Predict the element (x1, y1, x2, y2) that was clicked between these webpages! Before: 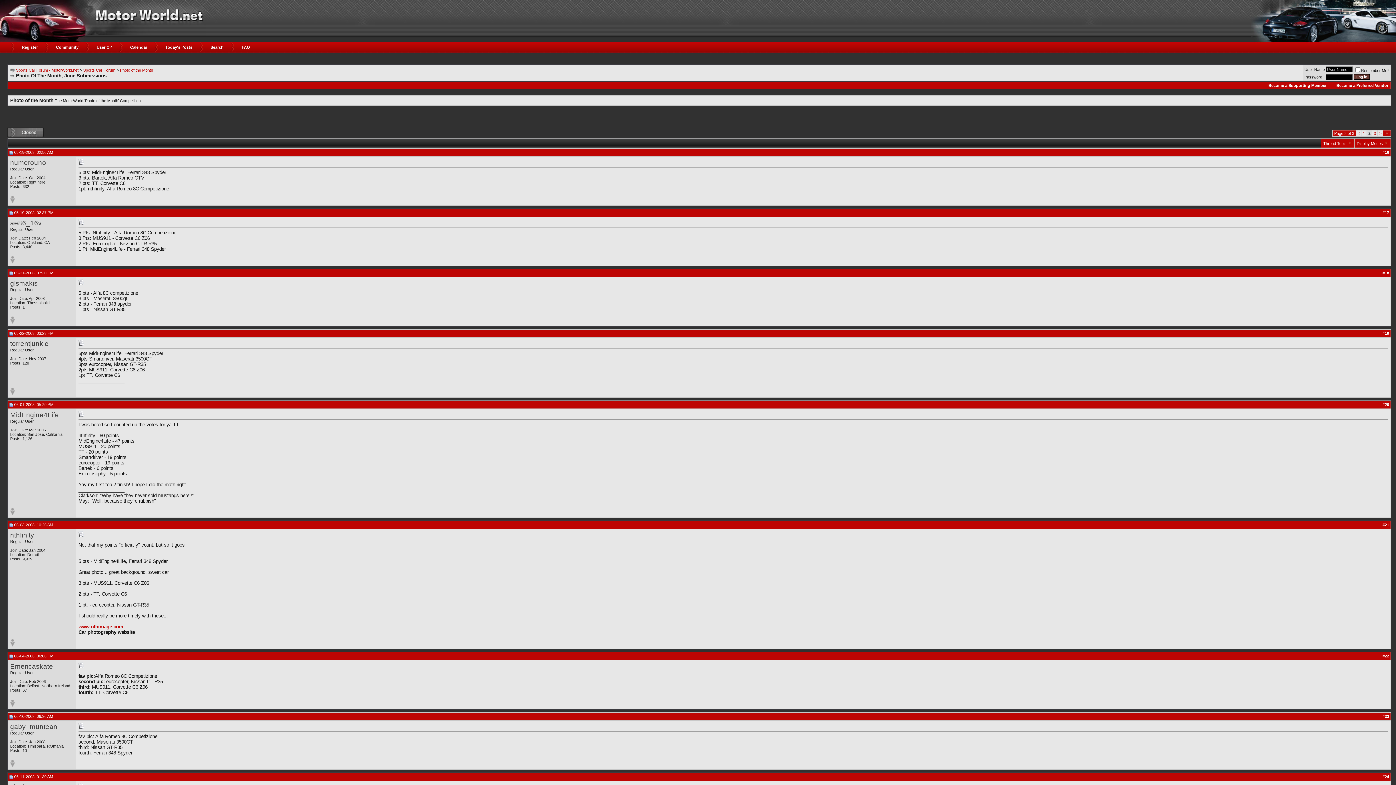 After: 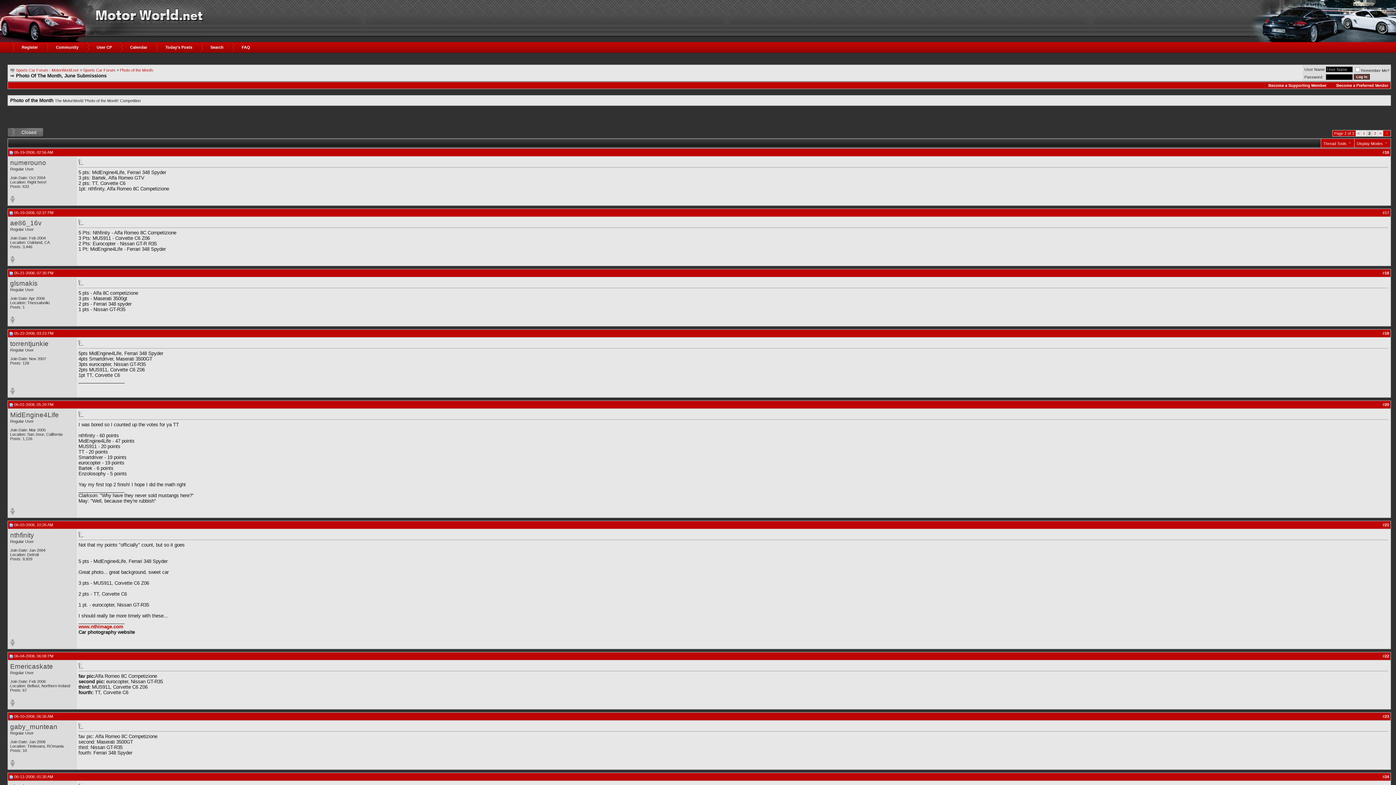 Action: bbox: (1385, 210, 1389, 214) label: 17